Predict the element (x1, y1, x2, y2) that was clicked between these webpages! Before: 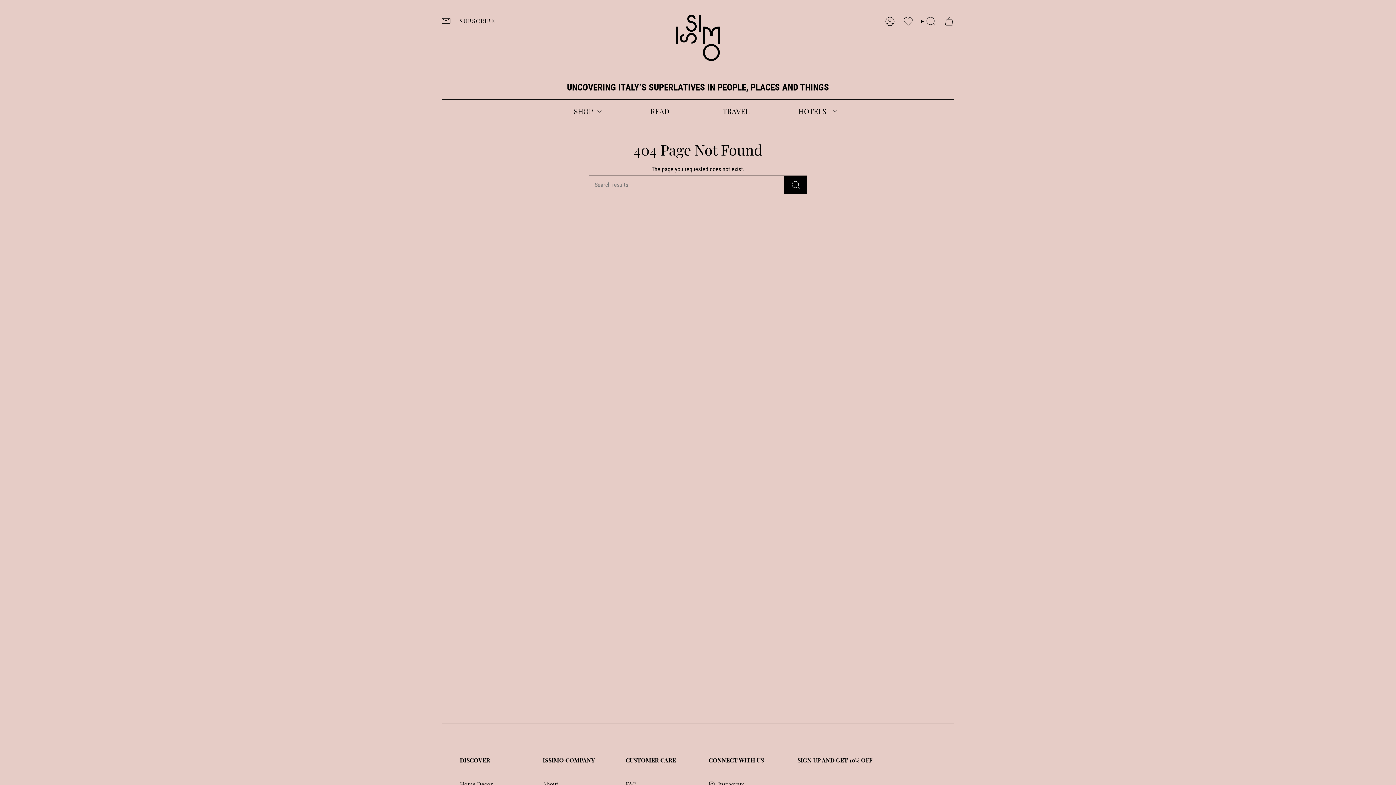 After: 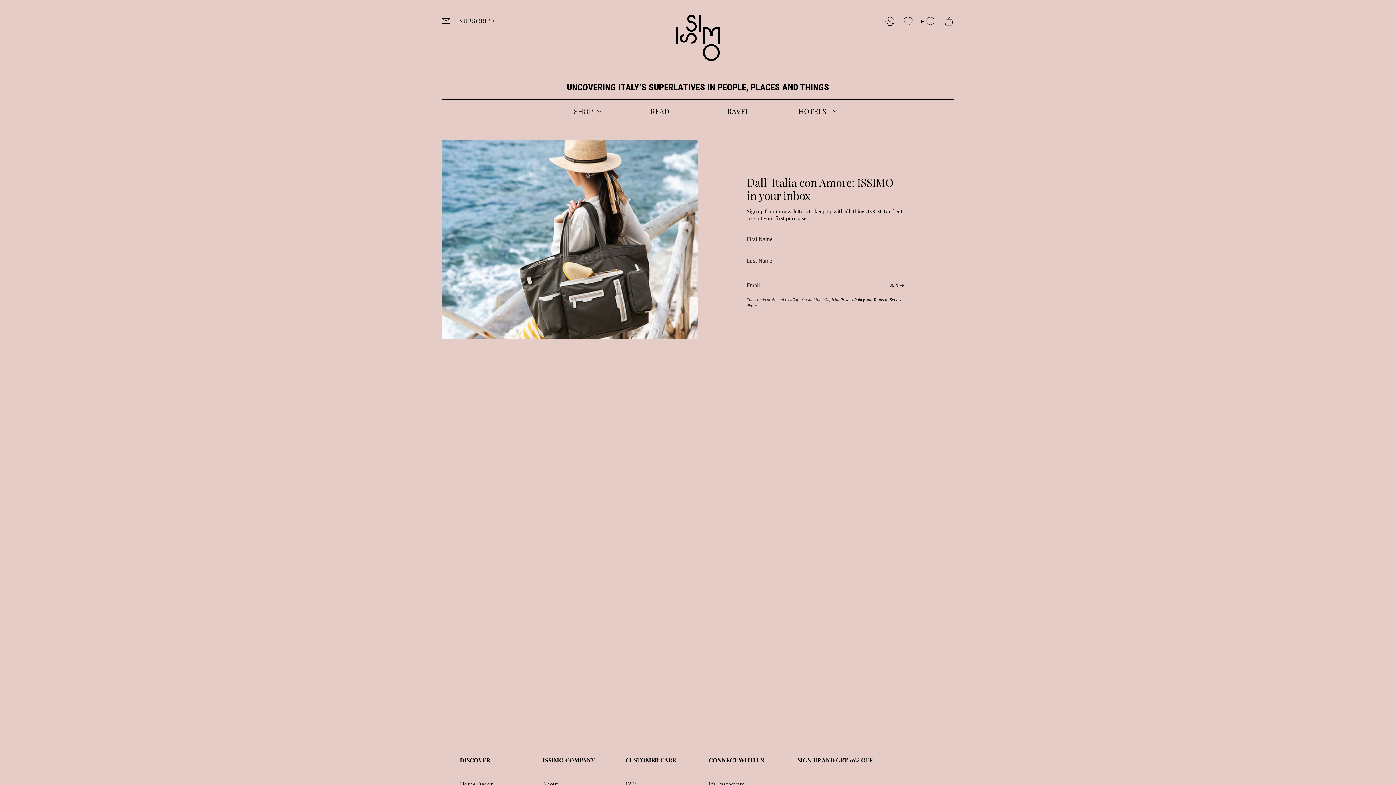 Action: bbox: (441, 14, 499, 27) label: SUBSCRIBE